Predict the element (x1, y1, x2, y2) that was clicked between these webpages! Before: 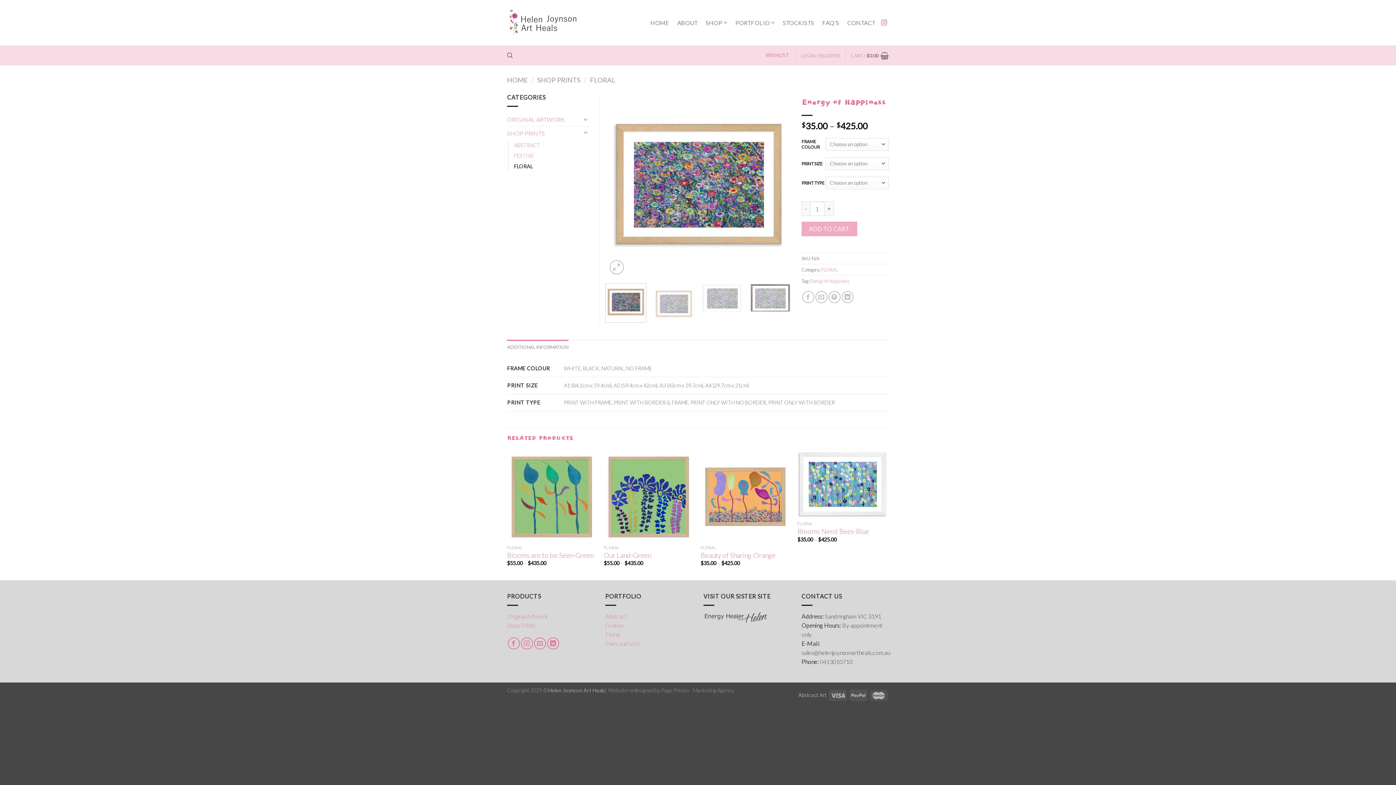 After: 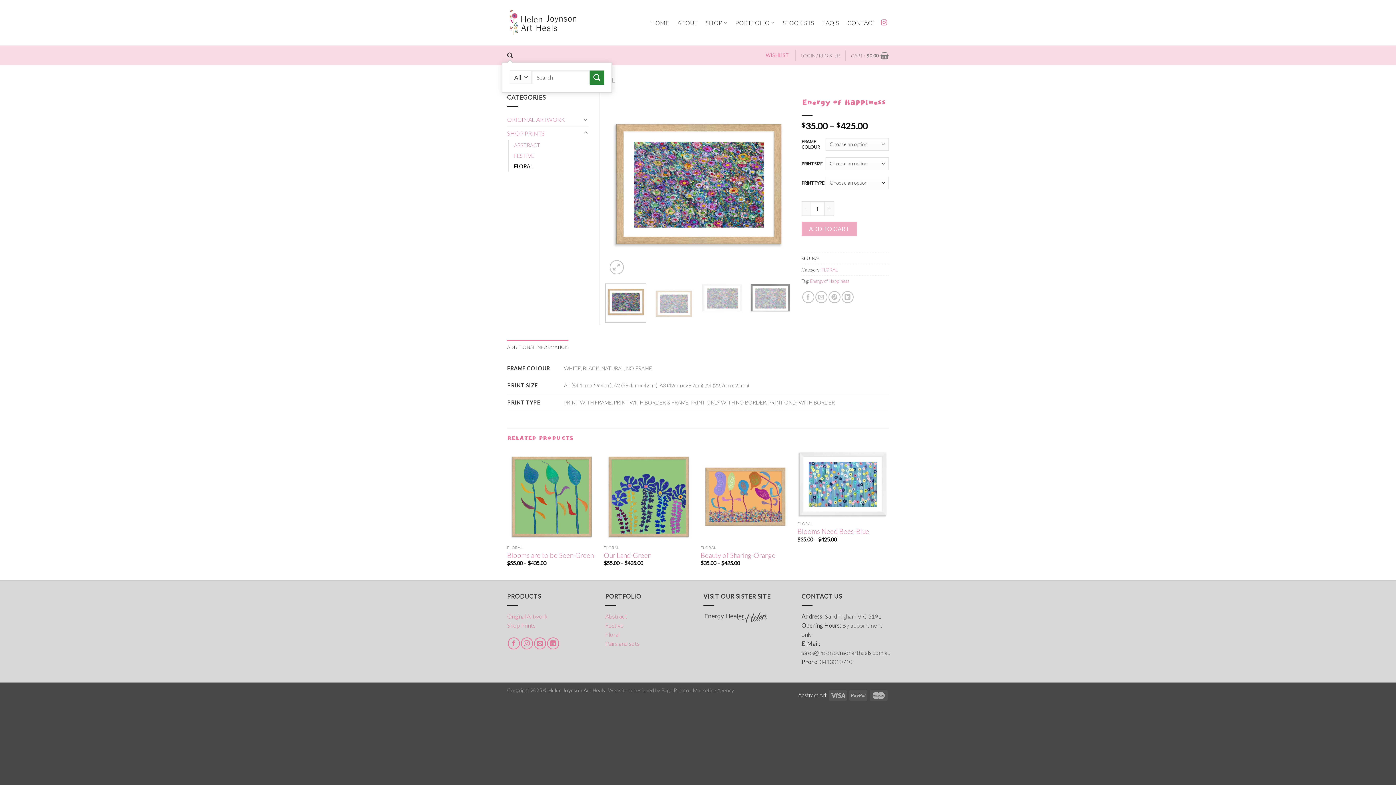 Action: label: Search bbox: (507, 48, 512, 62)